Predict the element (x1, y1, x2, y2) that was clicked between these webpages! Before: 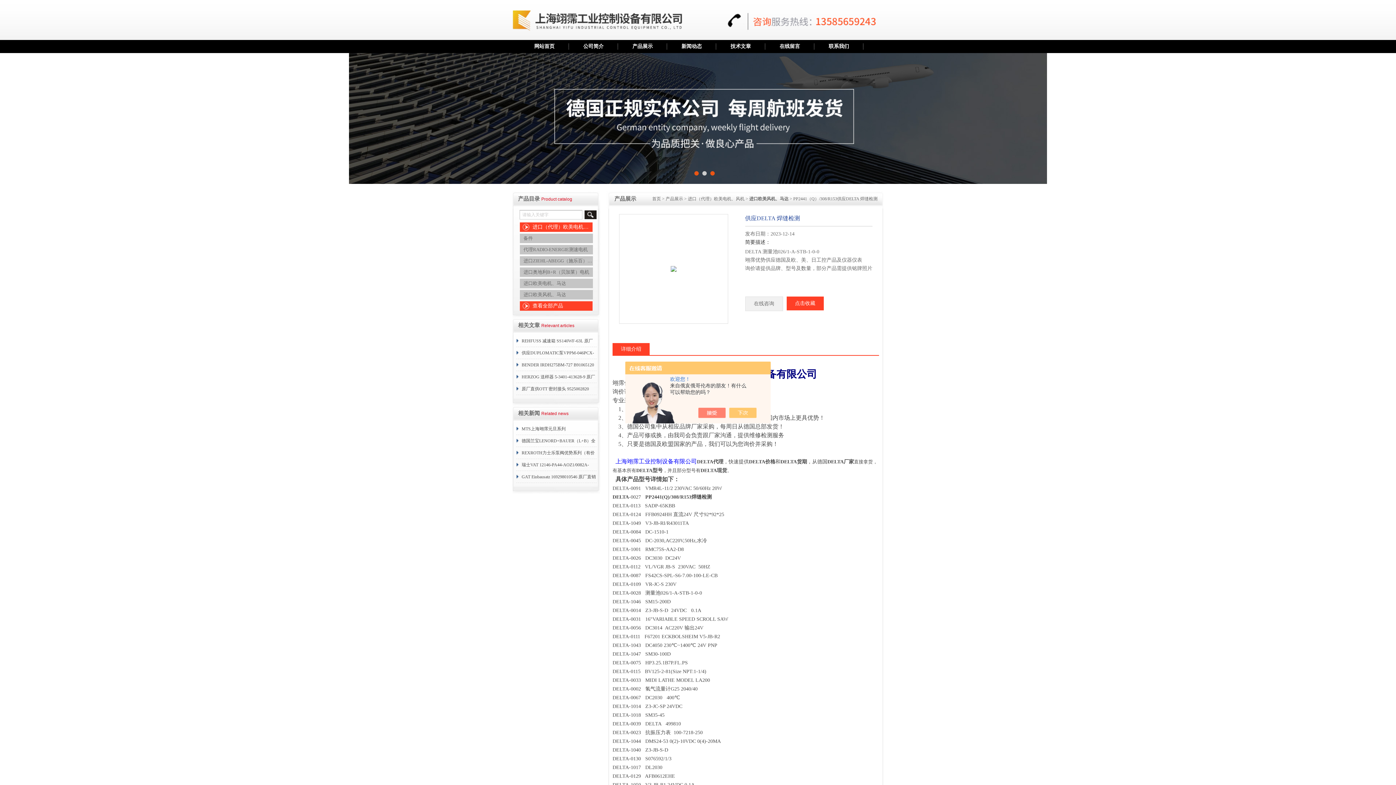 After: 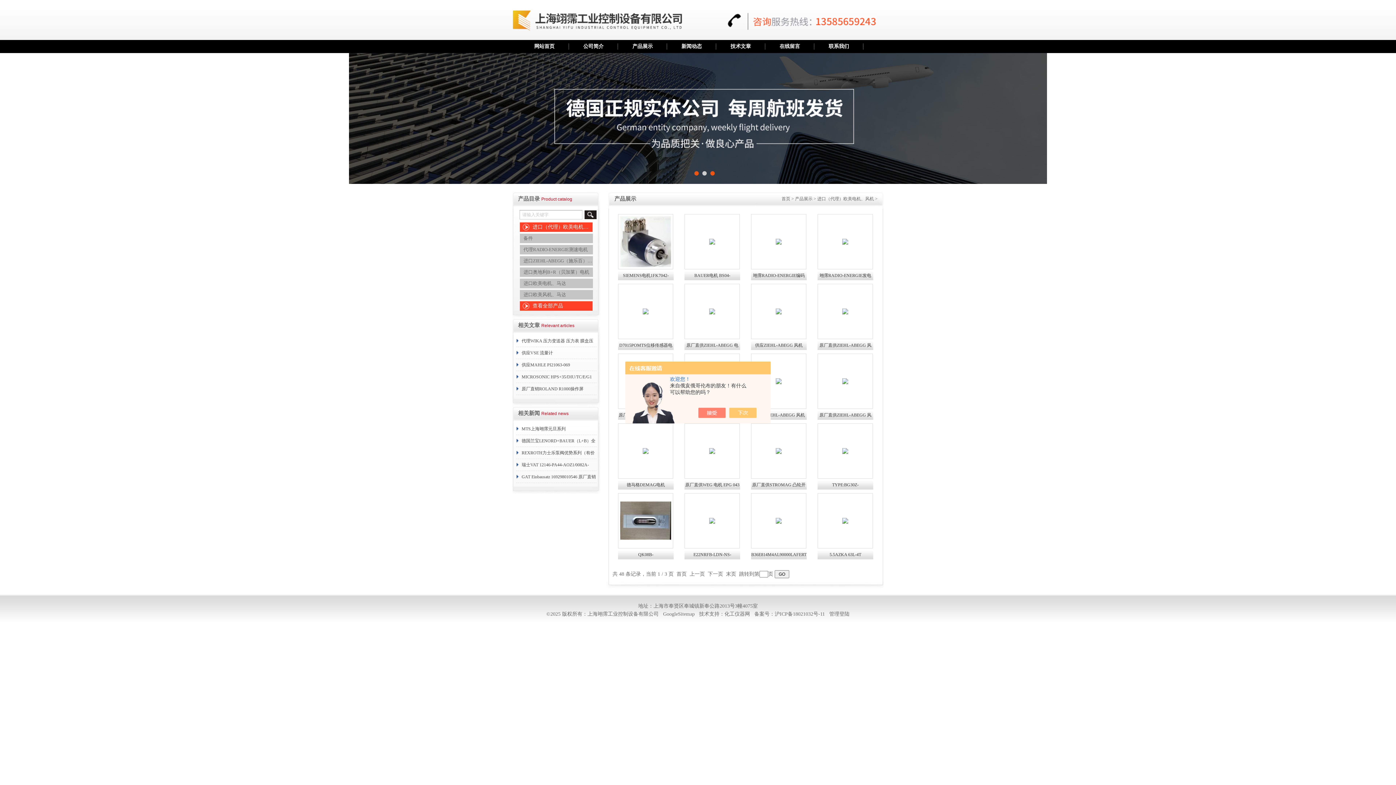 Action: label: 进口（代理）欧美电机、风机 bbox: (688, 196, 744, 201)